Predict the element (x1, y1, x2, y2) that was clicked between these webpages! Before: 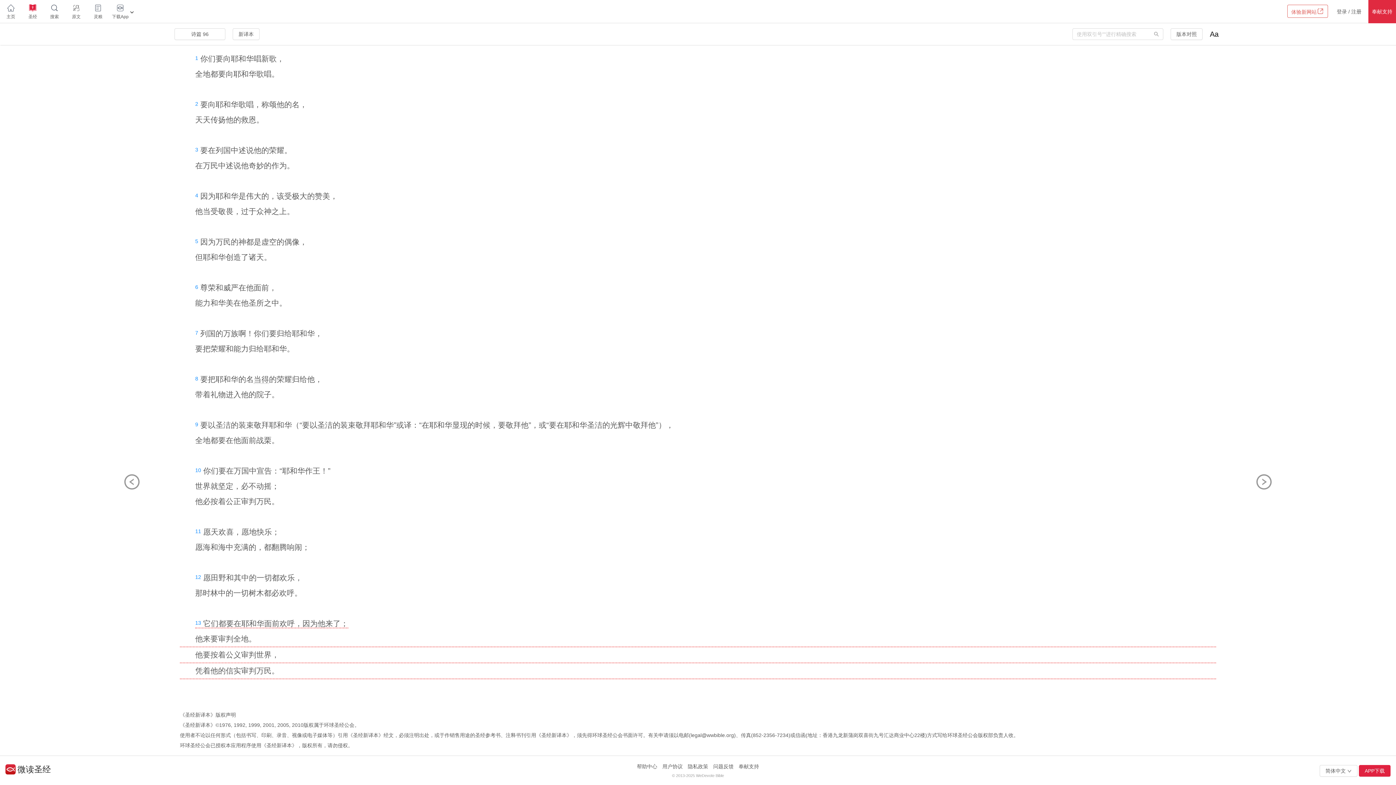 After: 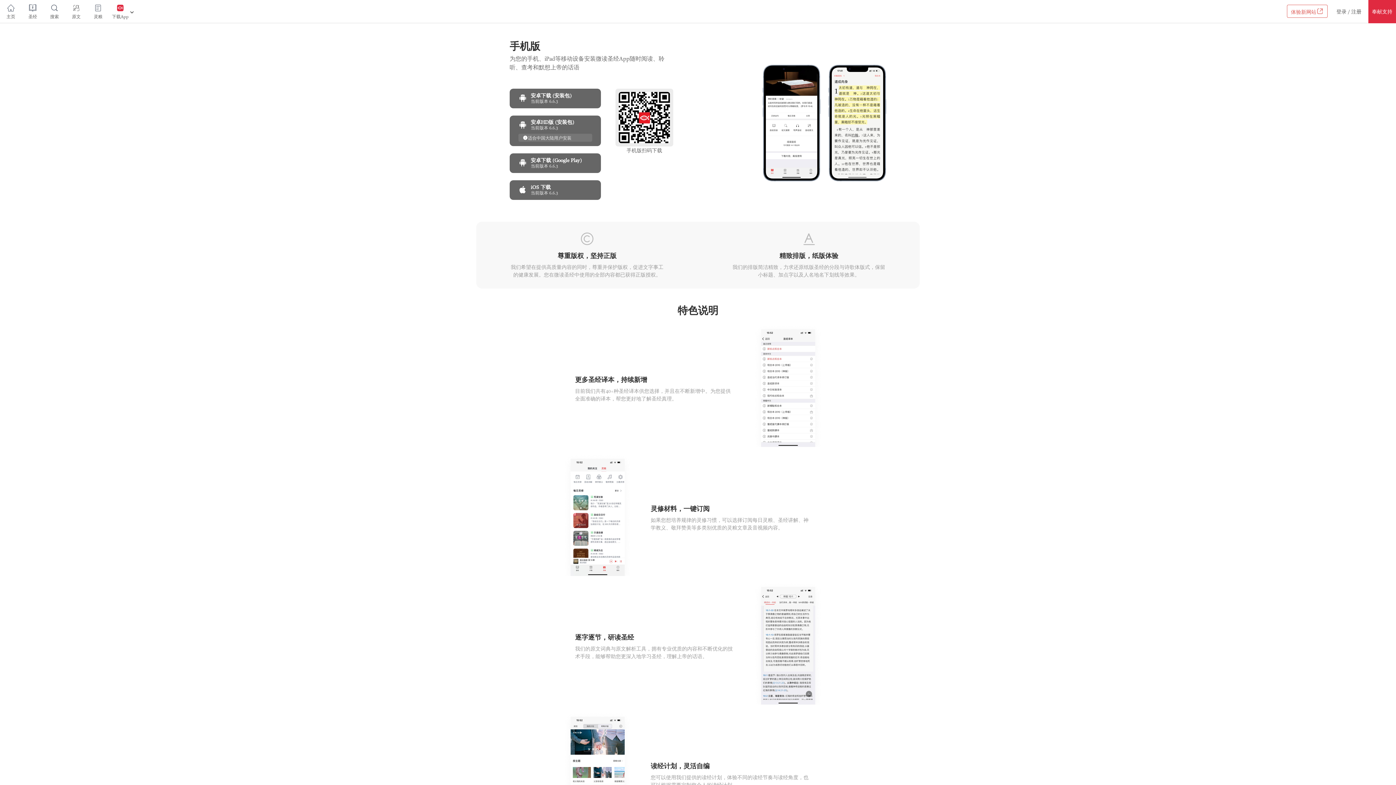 Action: bbox: (1359, 768, 1390, 773) label: APP下载